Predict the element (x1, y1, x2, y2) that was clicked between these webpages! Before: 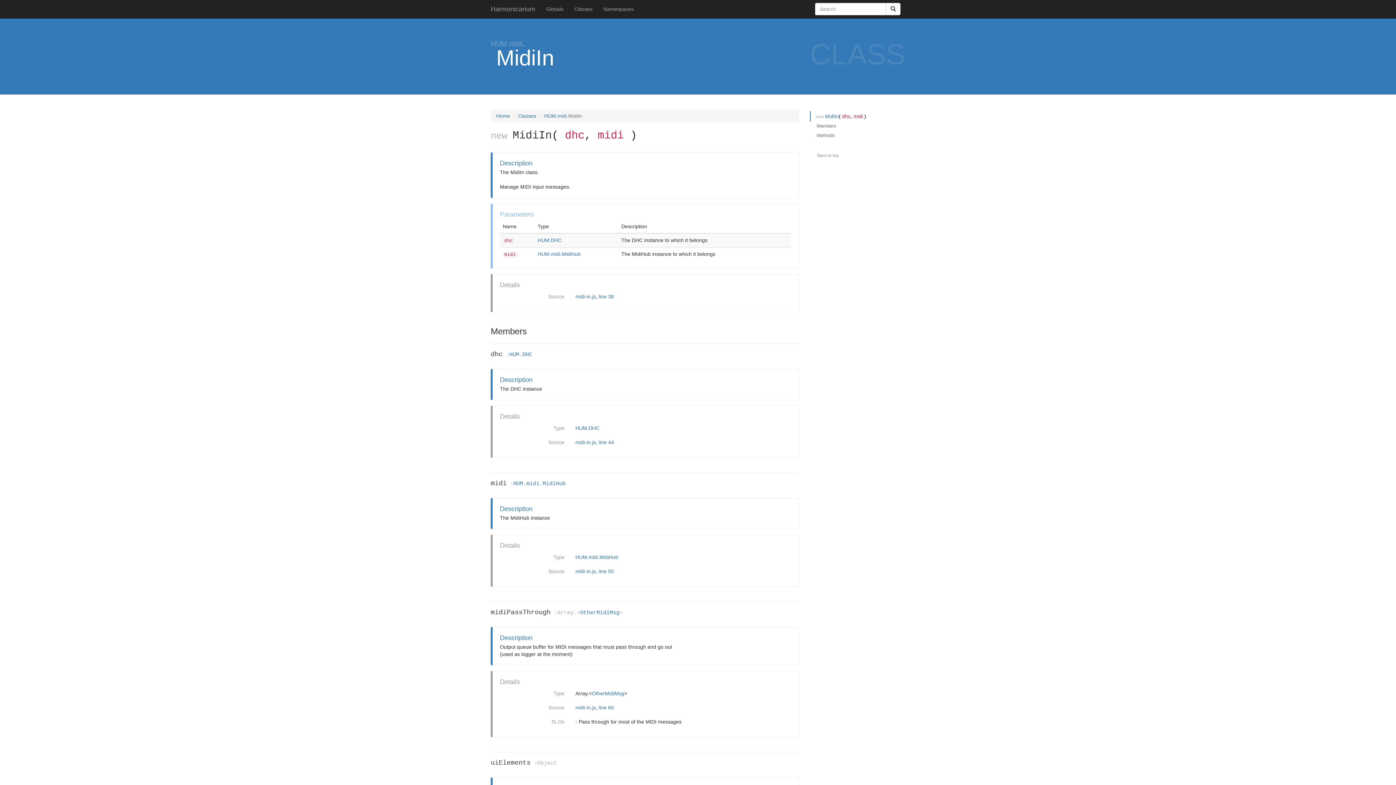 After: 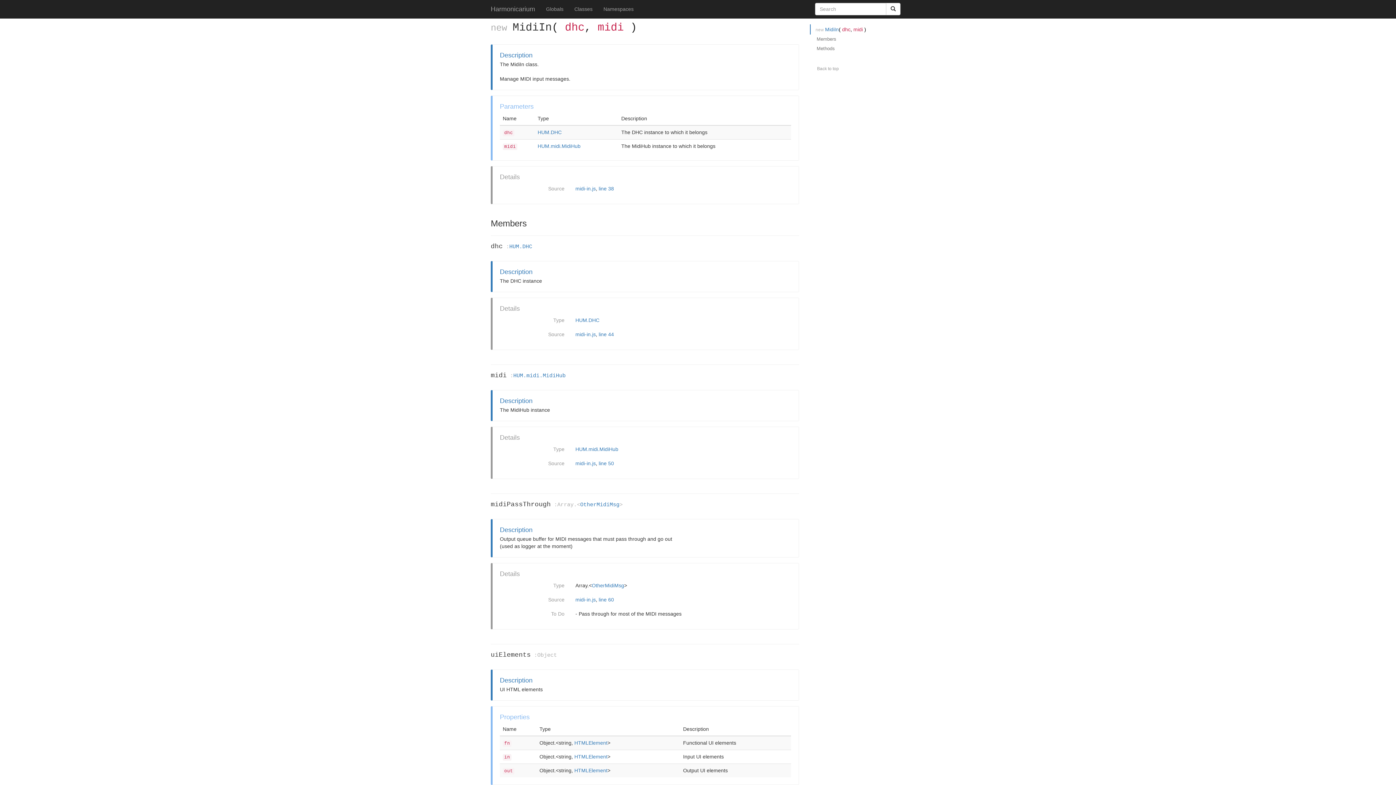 Action: bbox: (810, 111, 905, 121) label: new MidiIn( dhc, midi )